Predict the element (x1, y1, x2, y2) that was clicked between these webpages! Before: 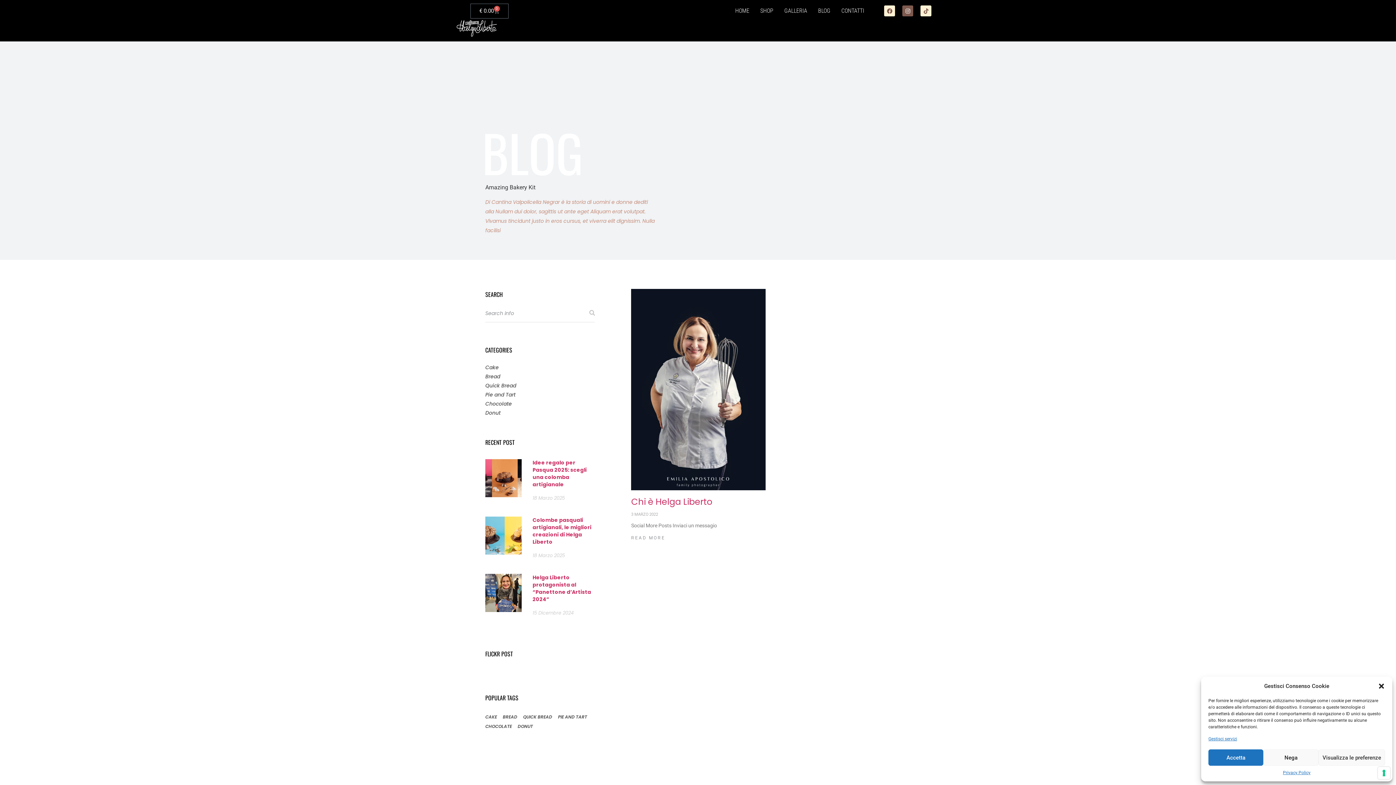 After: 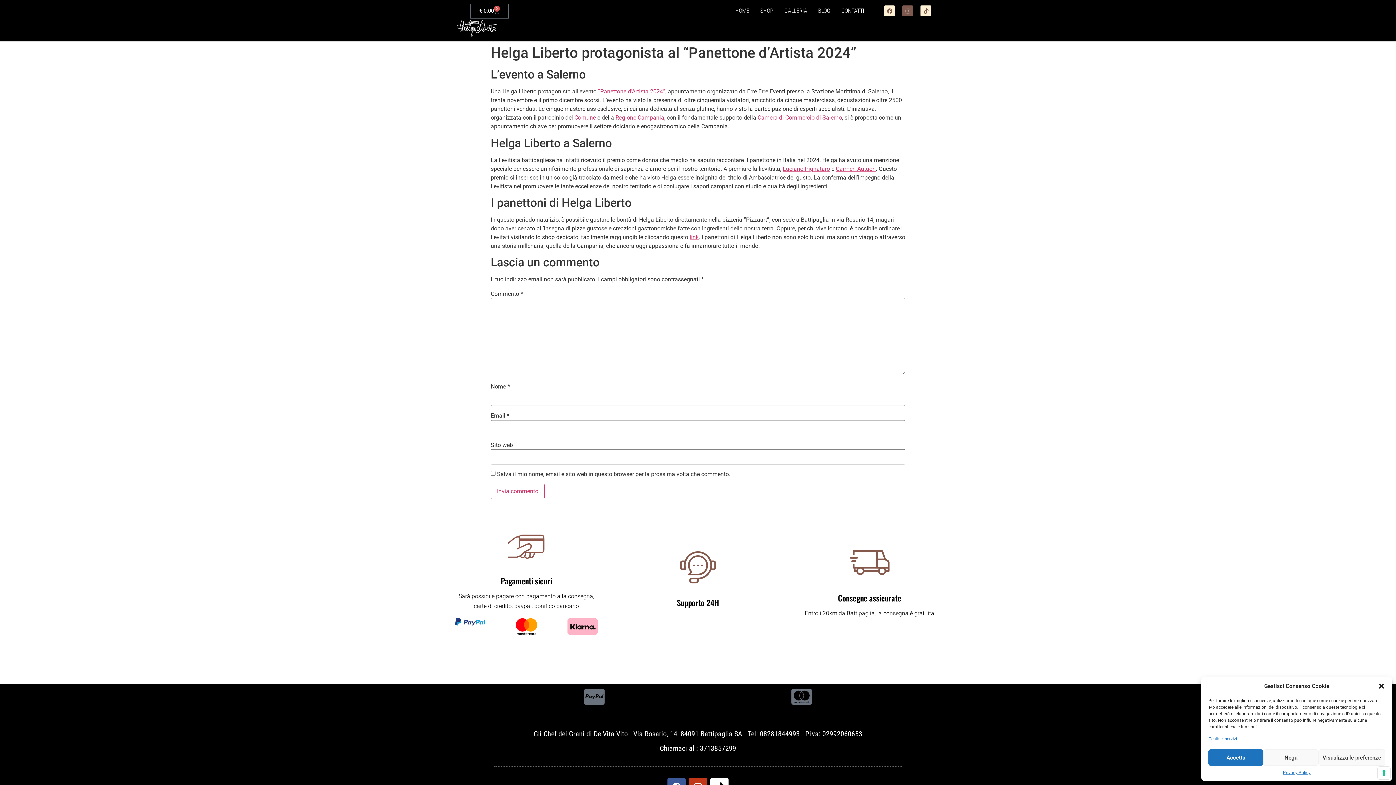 Action: bbox: (532, 574, 591, 603) label: Helga Liberto protagonista al “Panettone d’Artista 2024”